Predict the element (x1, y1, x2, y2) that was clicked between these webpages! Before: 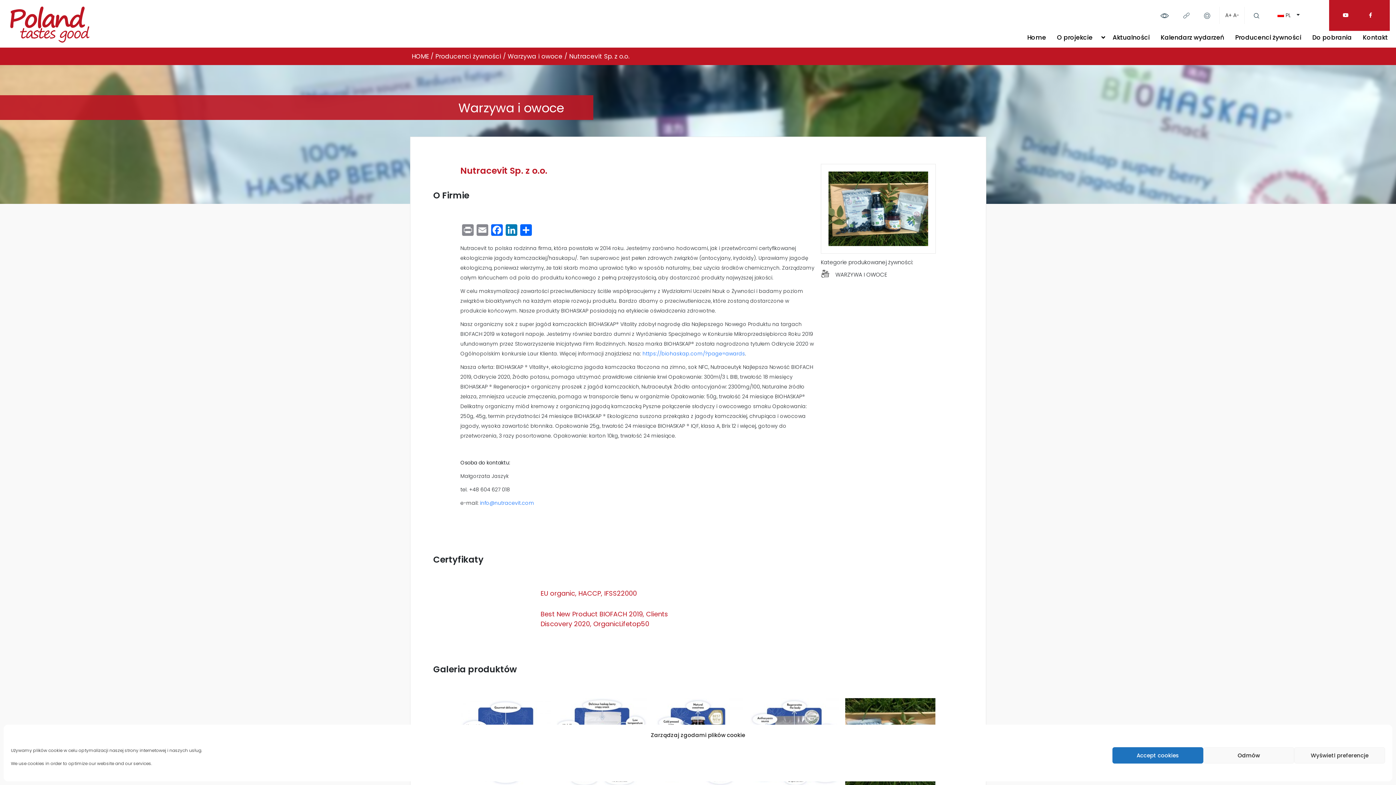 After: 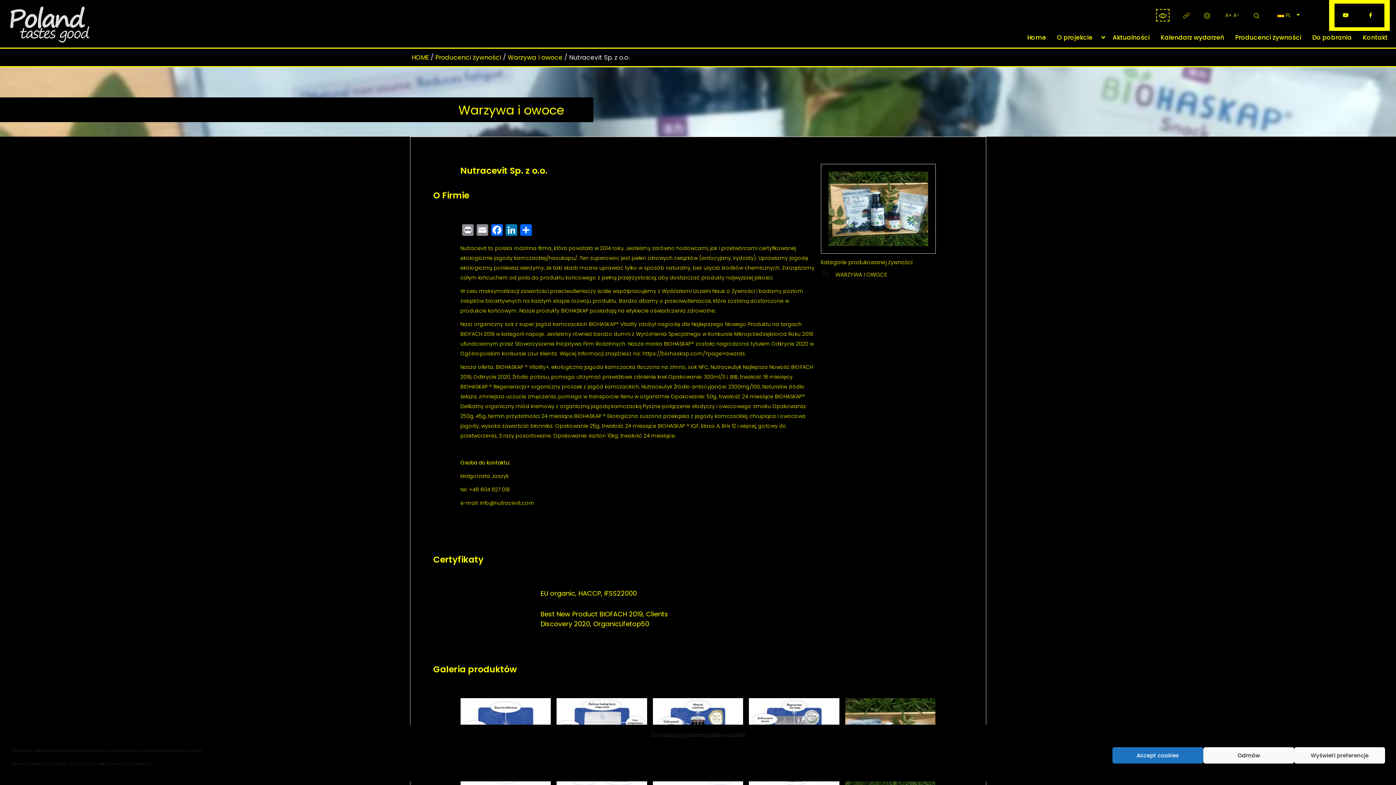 Action: bbox: (1160, 11, 1168, 18)